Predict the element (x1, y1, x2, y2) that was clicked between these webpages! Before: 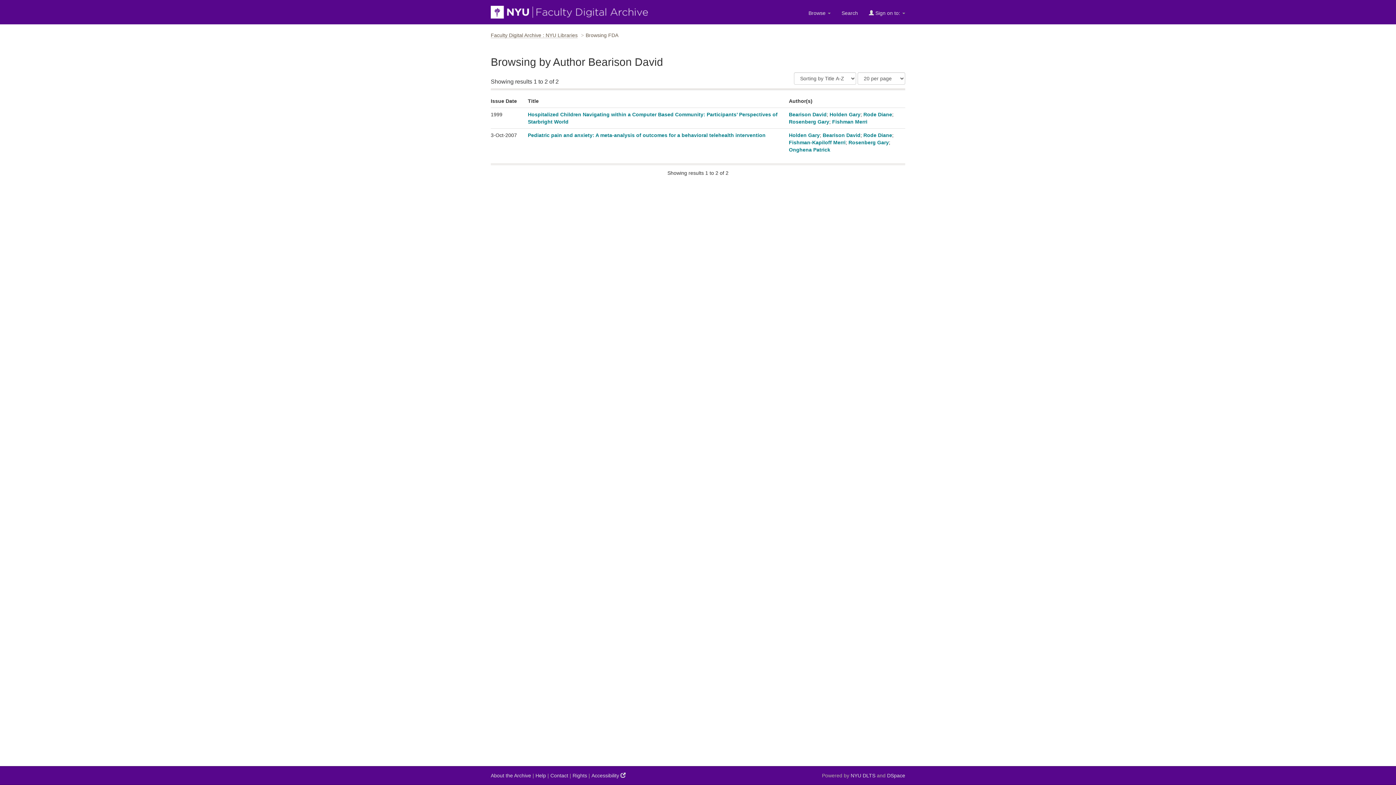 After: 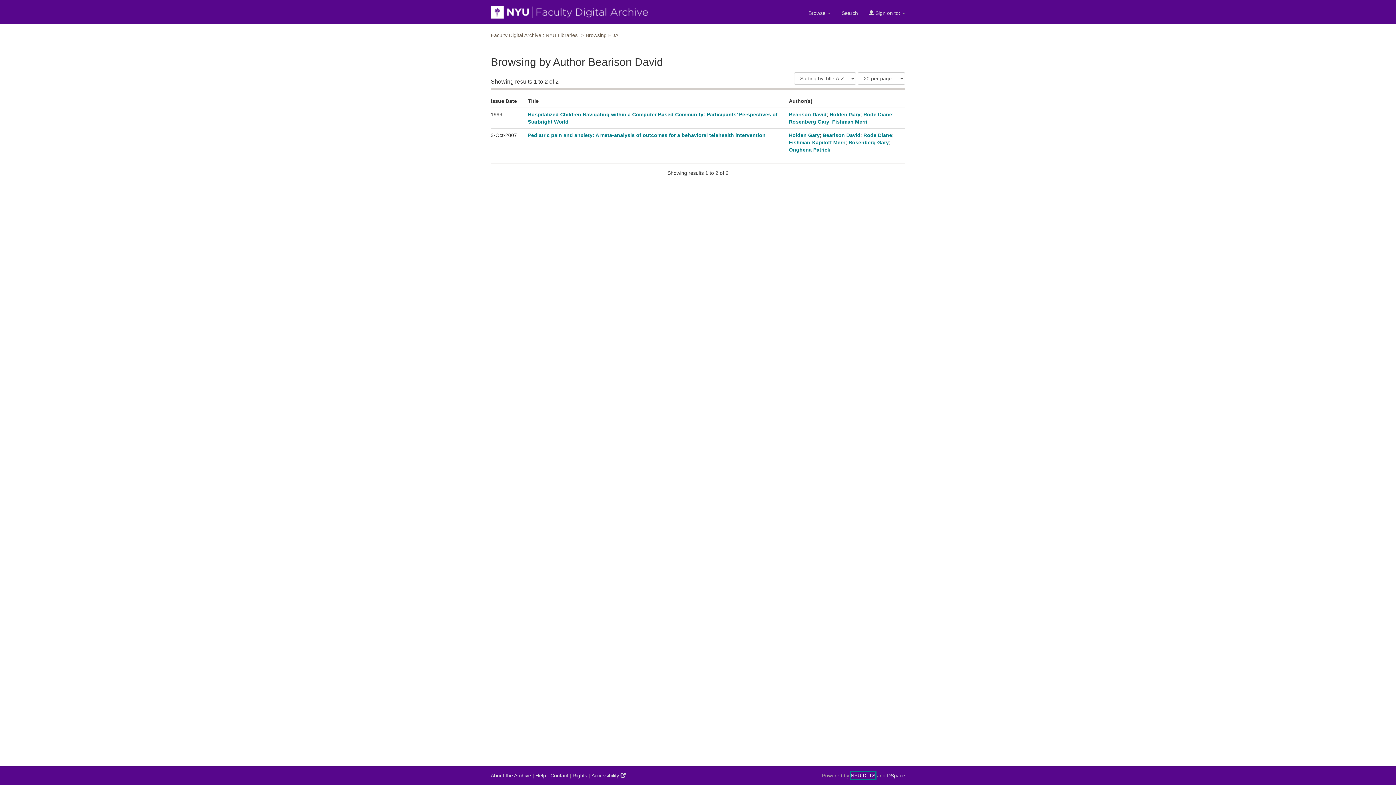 Action: bbox: (850, 772, 875, 779) label: NYU DLTS